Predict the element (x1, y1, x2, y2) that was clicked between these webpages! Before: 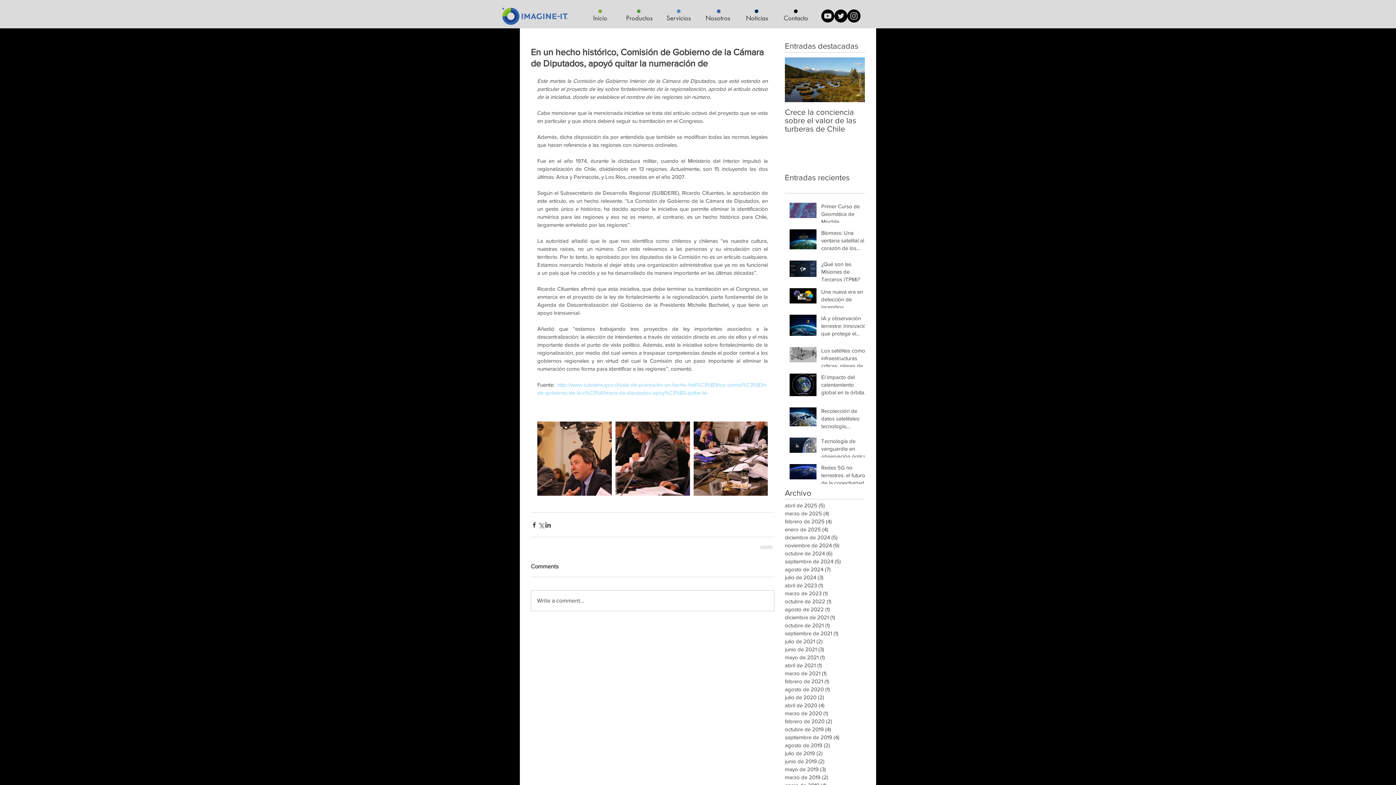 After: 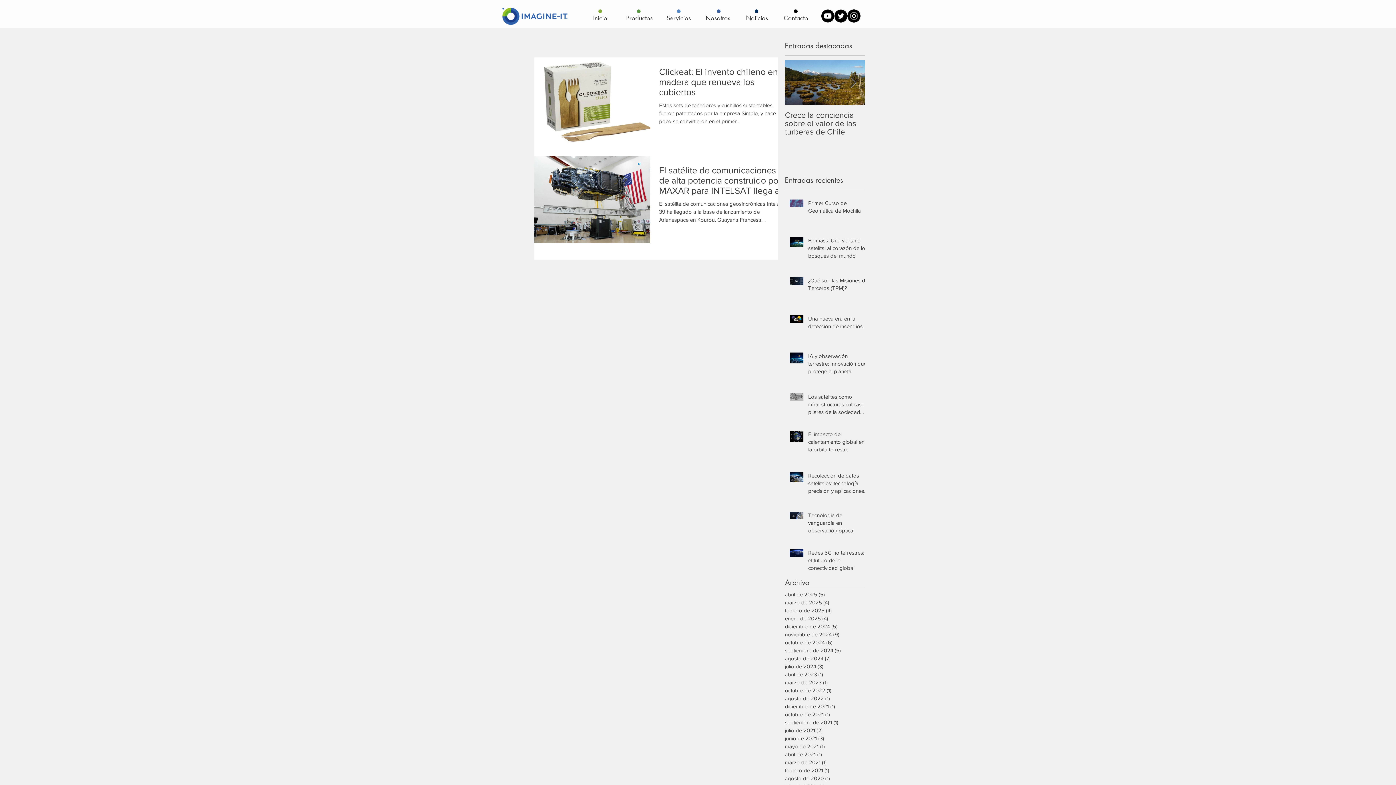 Action: label: julio de 2019 (2)
2 entradas bbox: (785, 749, 861, 757)